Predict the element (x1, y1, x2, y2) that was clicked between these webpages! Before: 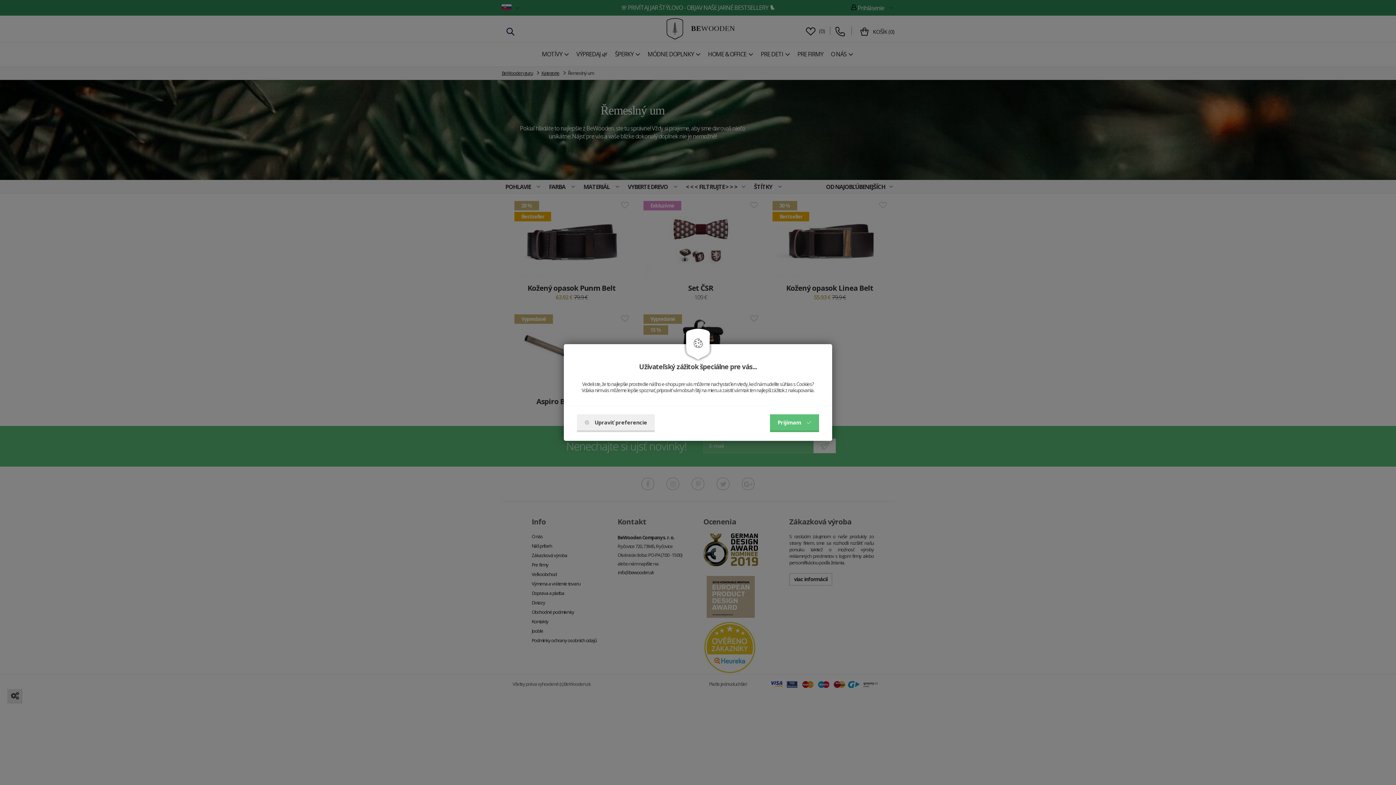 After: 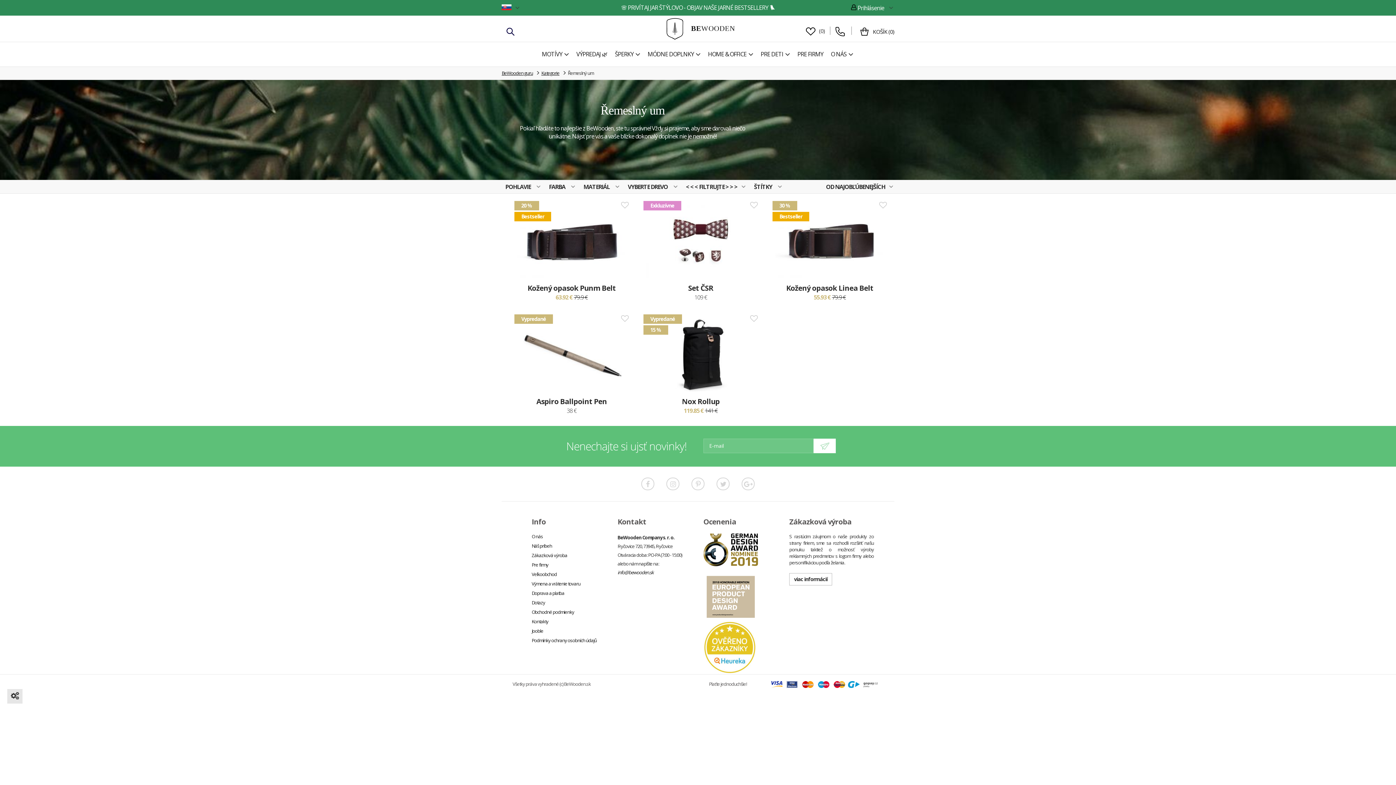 Action: bbox: (770, 414, 819, 432) label: Prijímam